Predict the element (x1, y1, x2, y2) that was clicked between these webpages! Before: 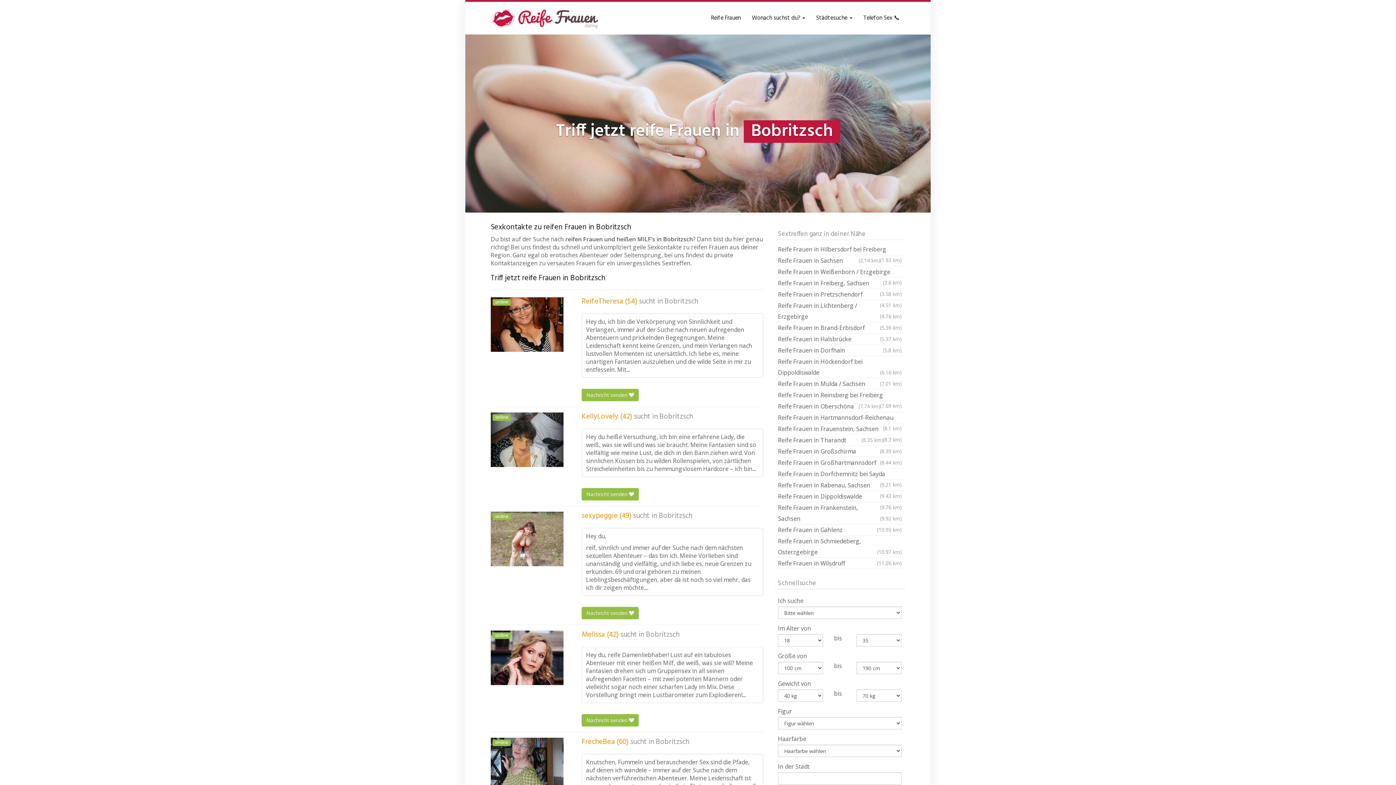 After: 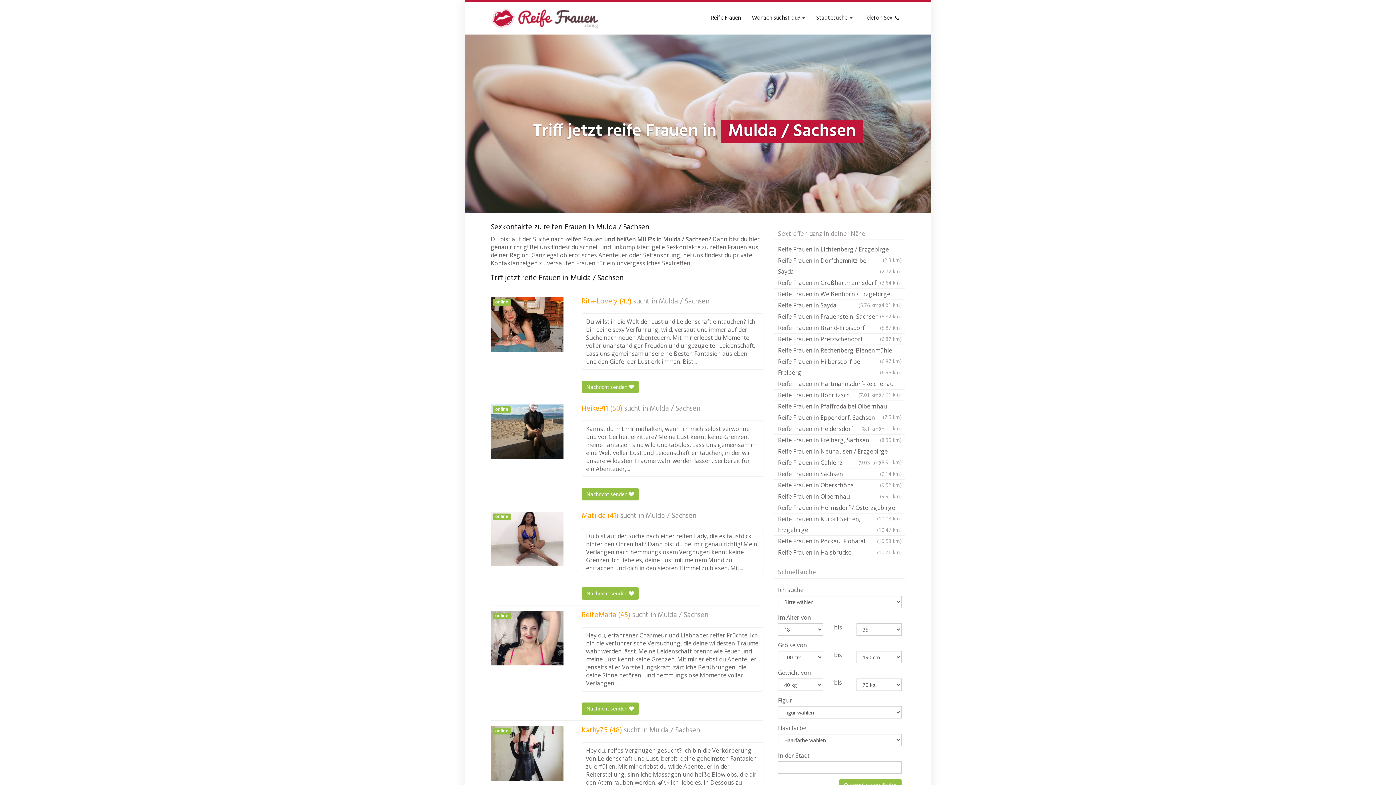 Action: label: Reife Frauen in Mulda / Sachsen
(7.01 km) bbox: (774, 378, 905, 389)